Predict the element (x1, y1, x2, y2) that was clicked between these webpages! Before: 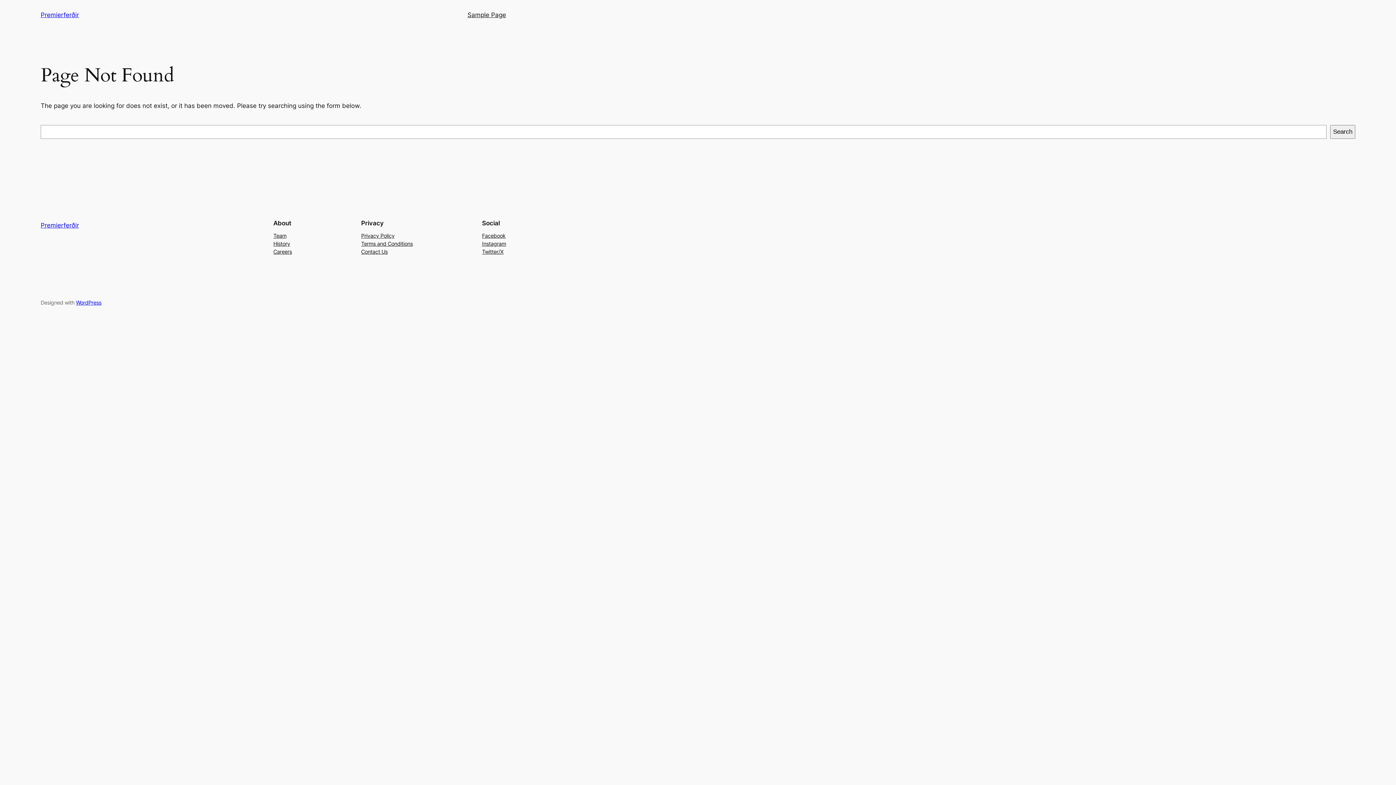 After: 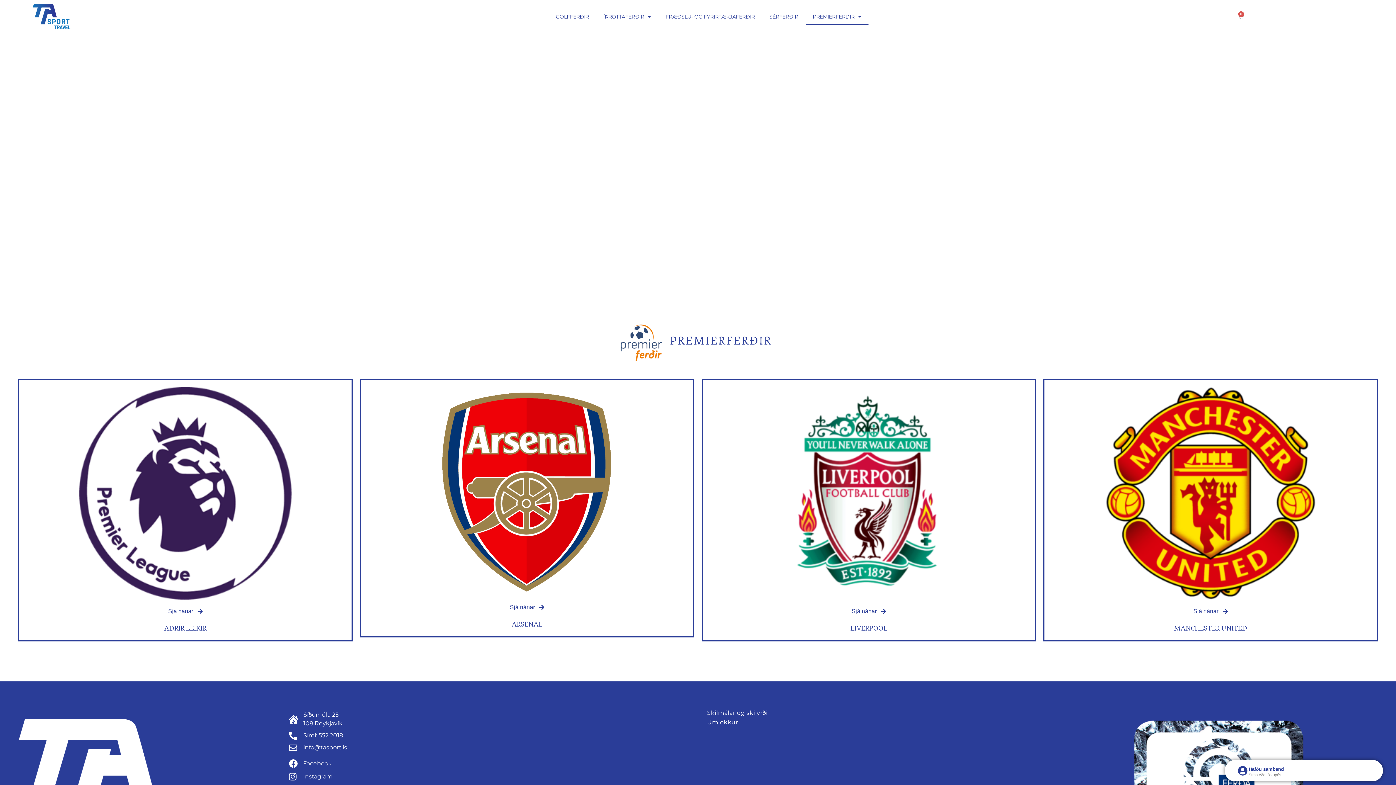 Action: label: Premierferðir bbox: (40, 221, 78, 229)